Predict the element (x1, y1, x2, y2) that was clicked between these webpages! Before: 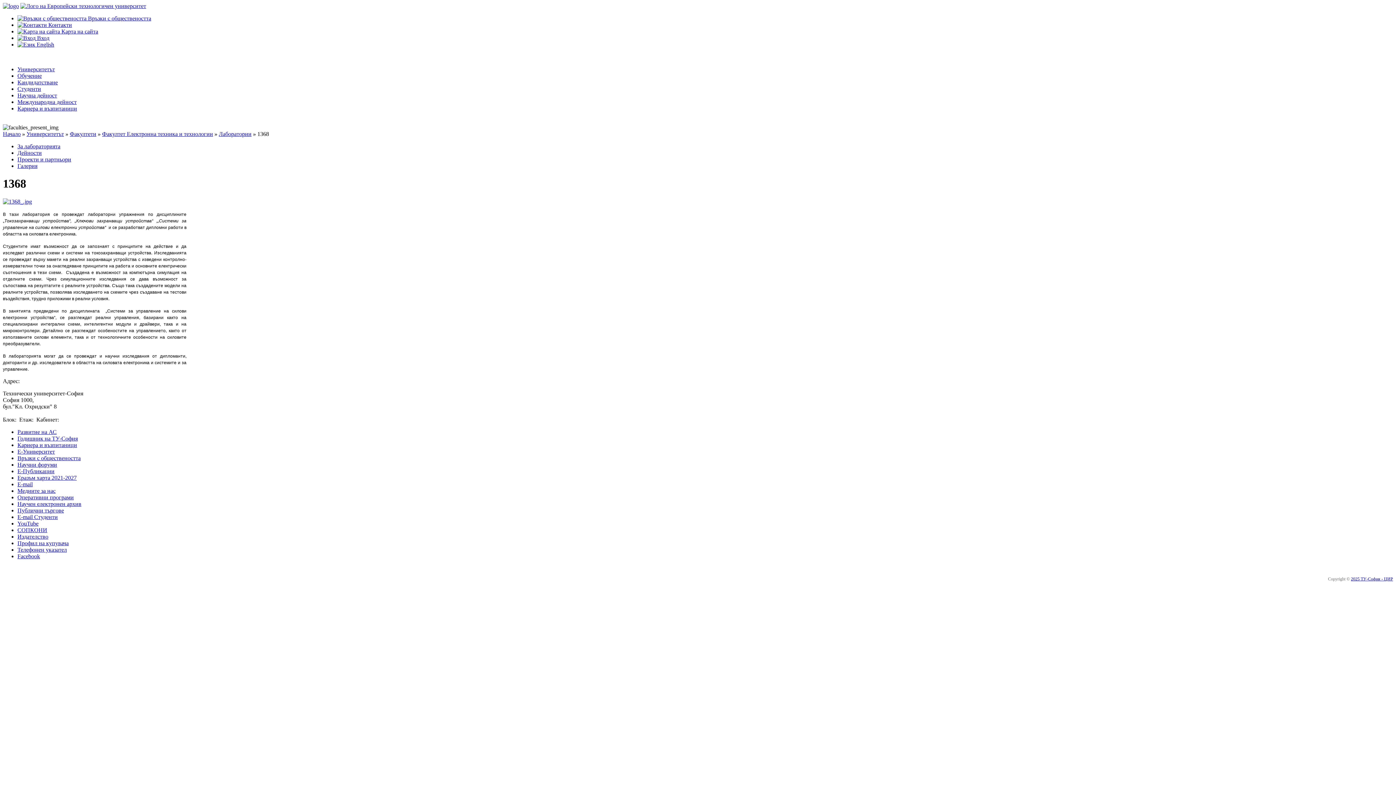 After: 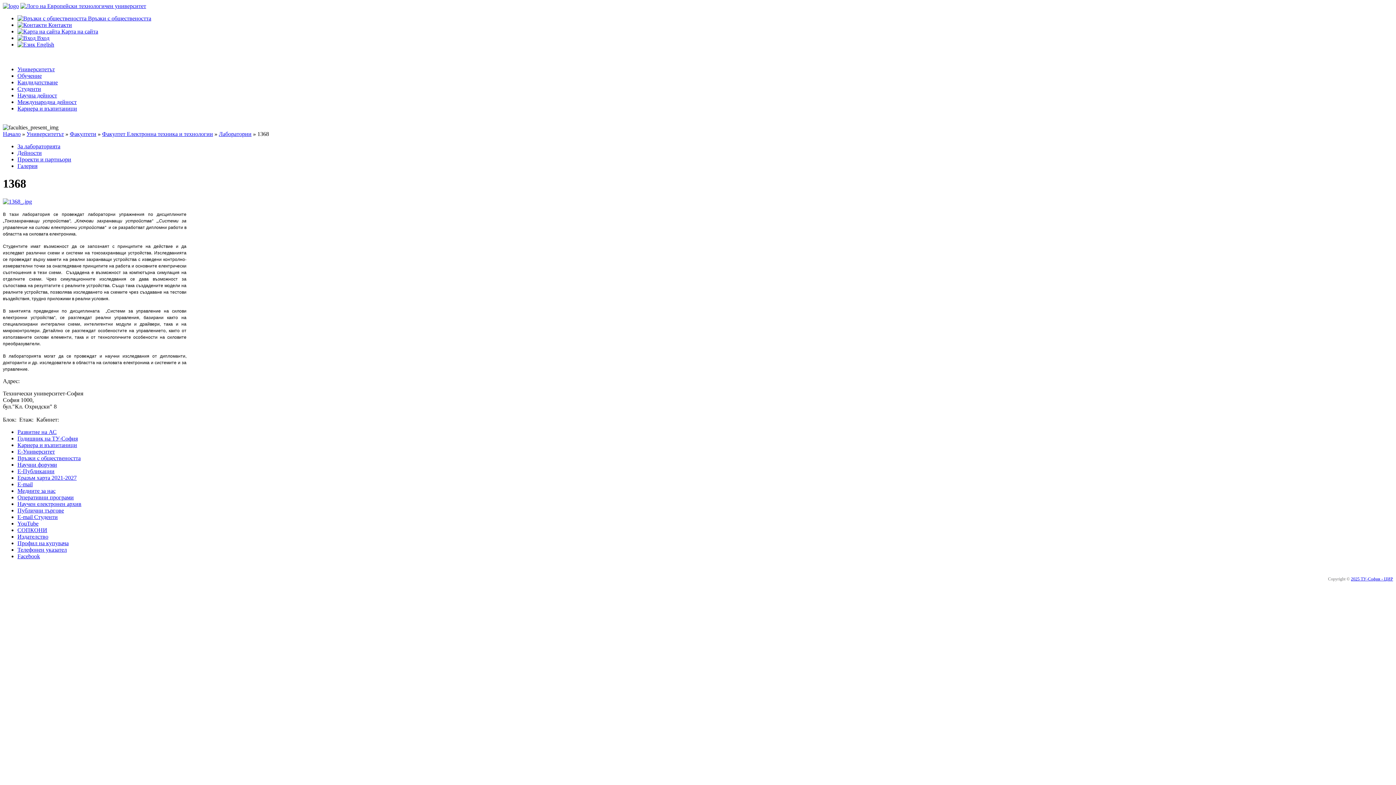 Action: label: Научен електронен архив bbox: (17, 501, 81, 507)